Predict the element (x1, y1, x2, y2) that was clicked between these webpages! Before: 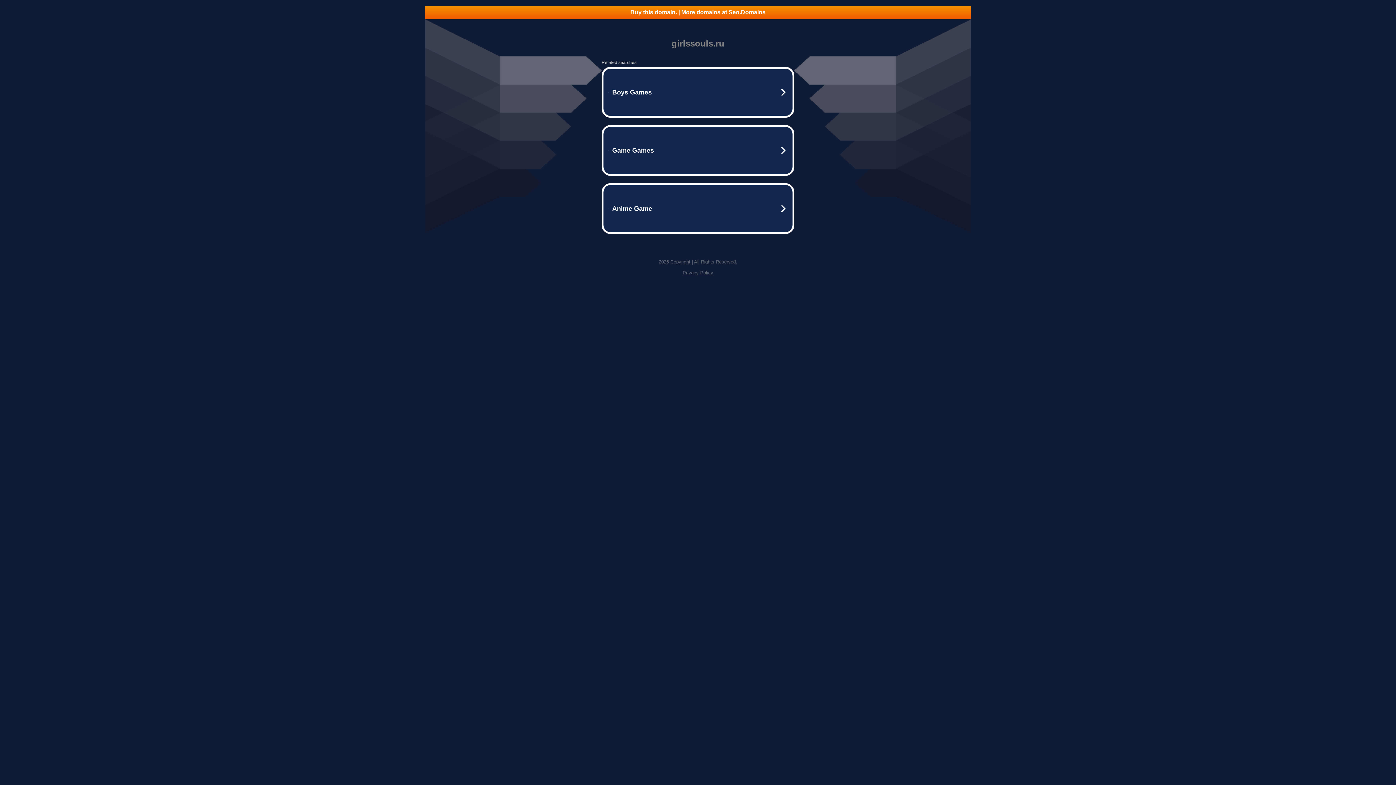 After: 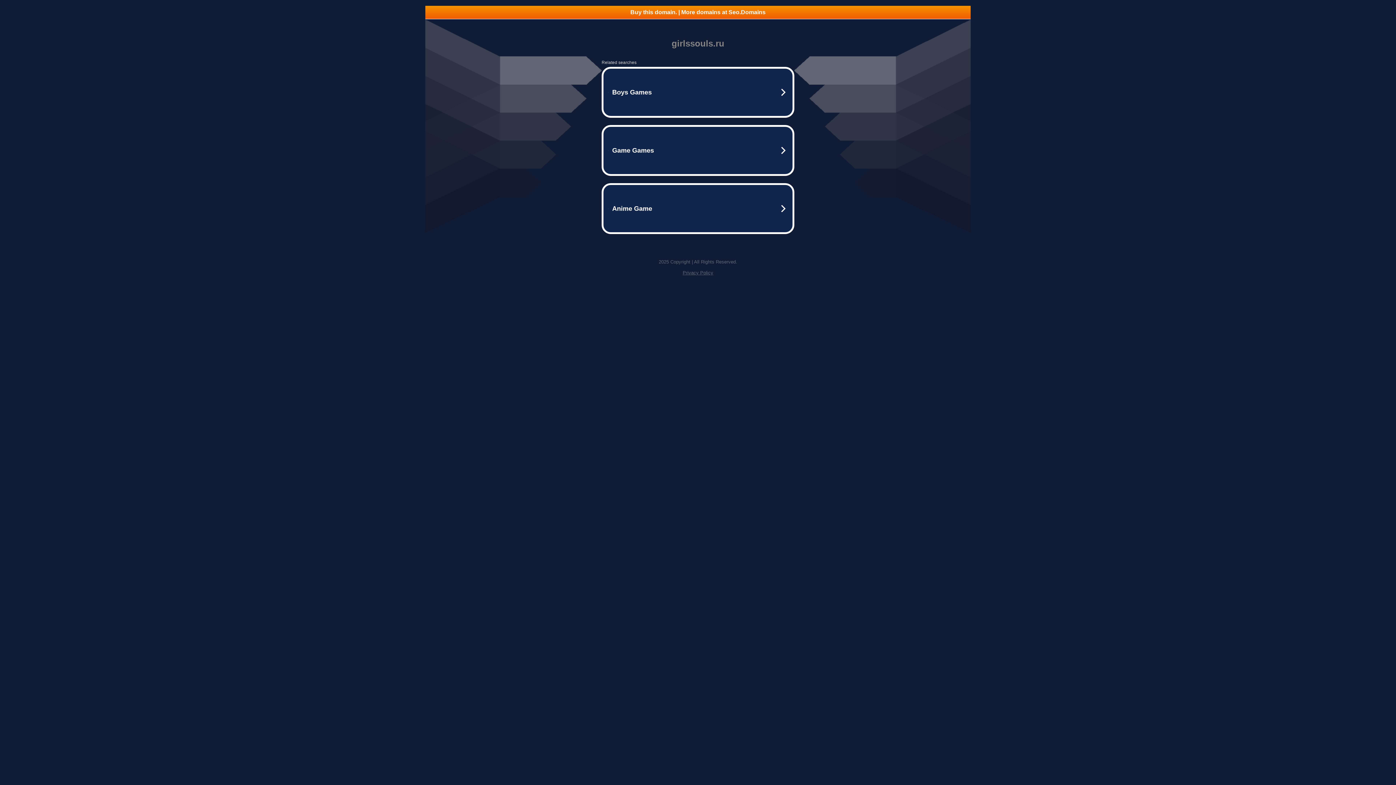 Action: label: Buy this domain. | More domains at Seo.Domains bbox: (425, 5, 970, 18)